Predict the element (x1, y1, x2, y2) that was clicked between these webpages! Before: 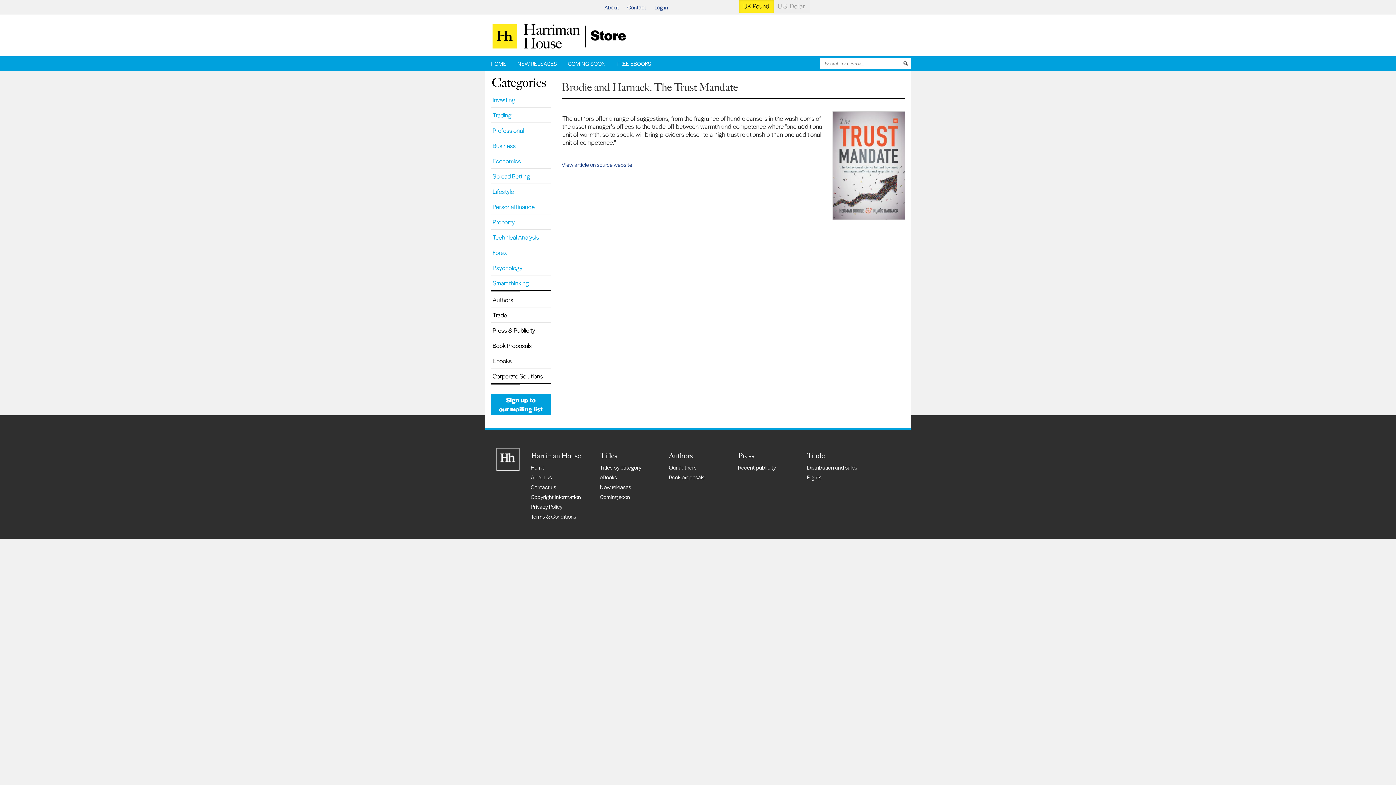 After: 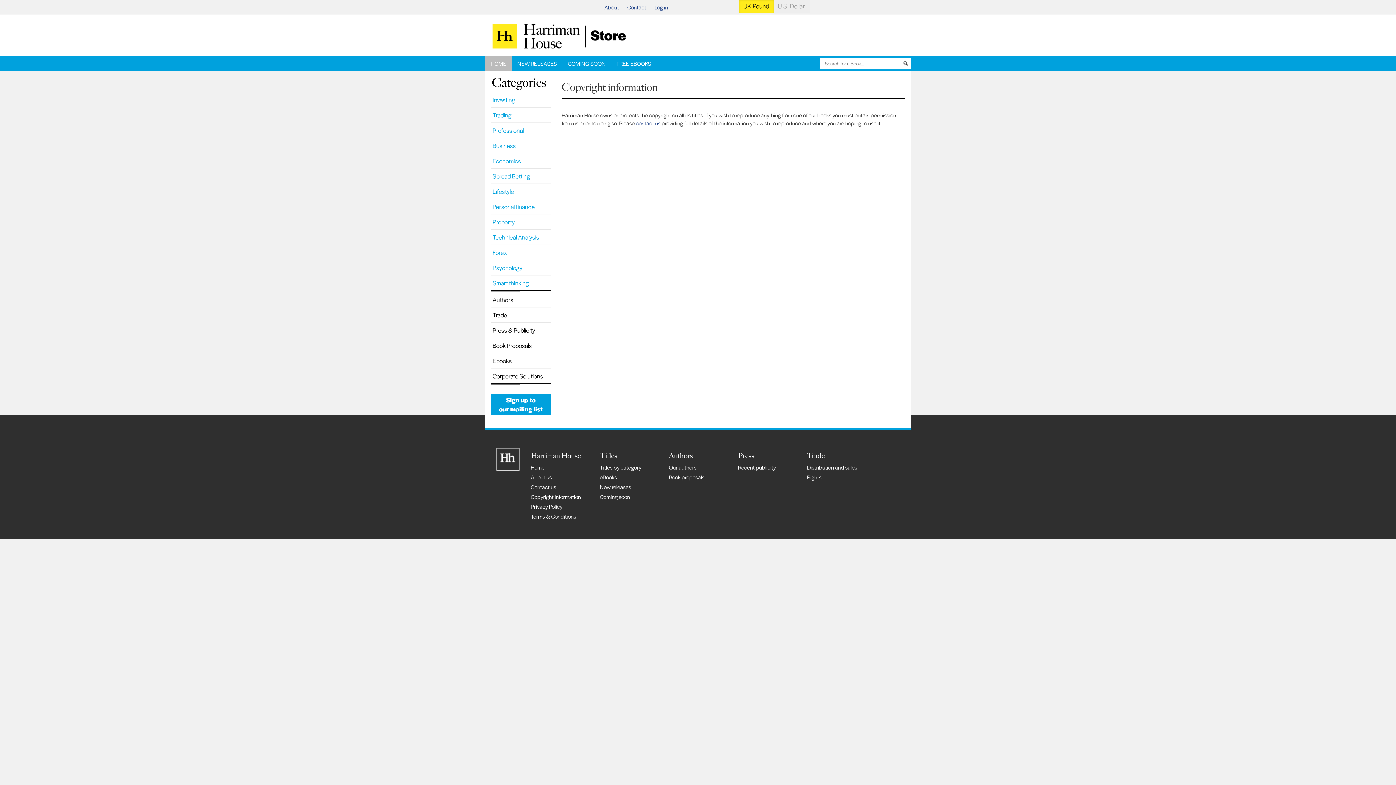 Action: bbox: (530, 493, 581, 500) label: Copyright information